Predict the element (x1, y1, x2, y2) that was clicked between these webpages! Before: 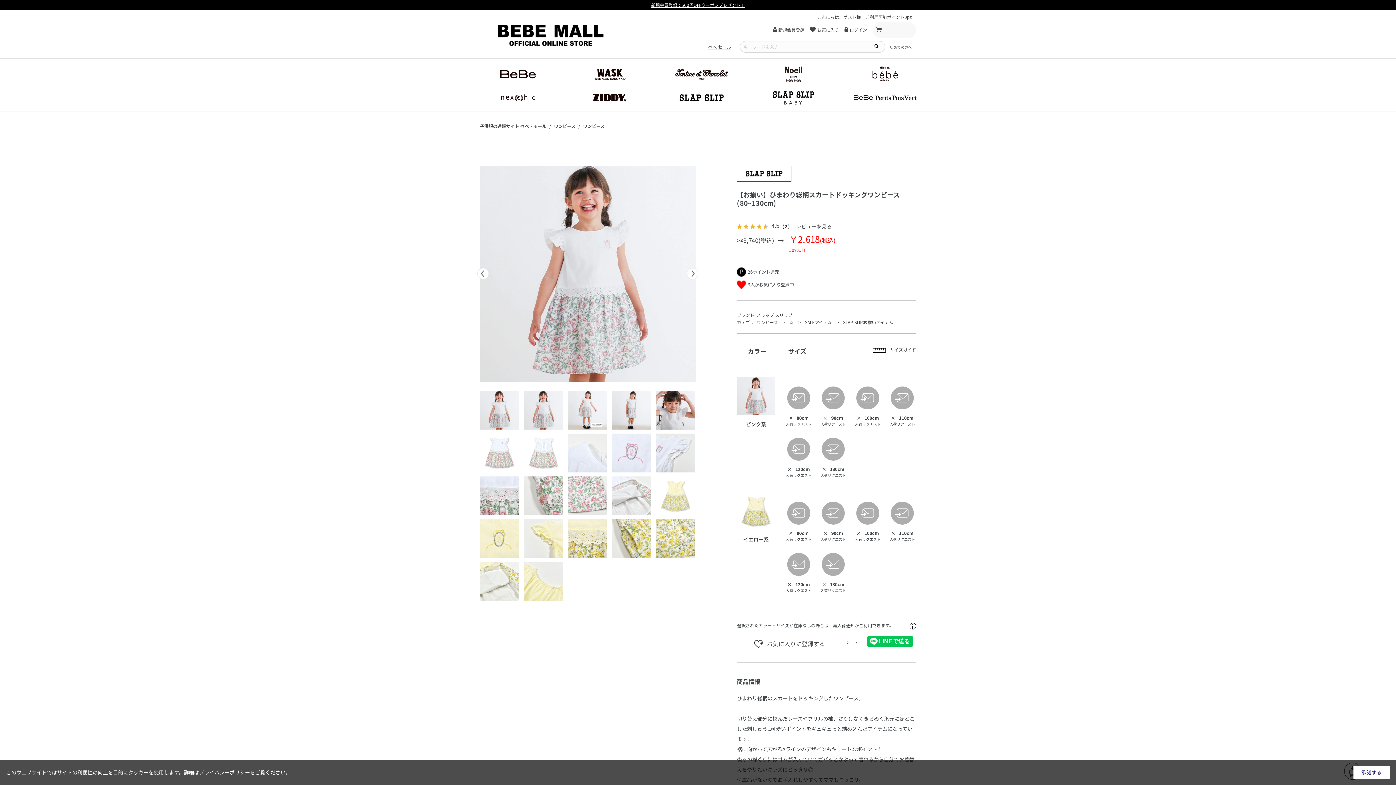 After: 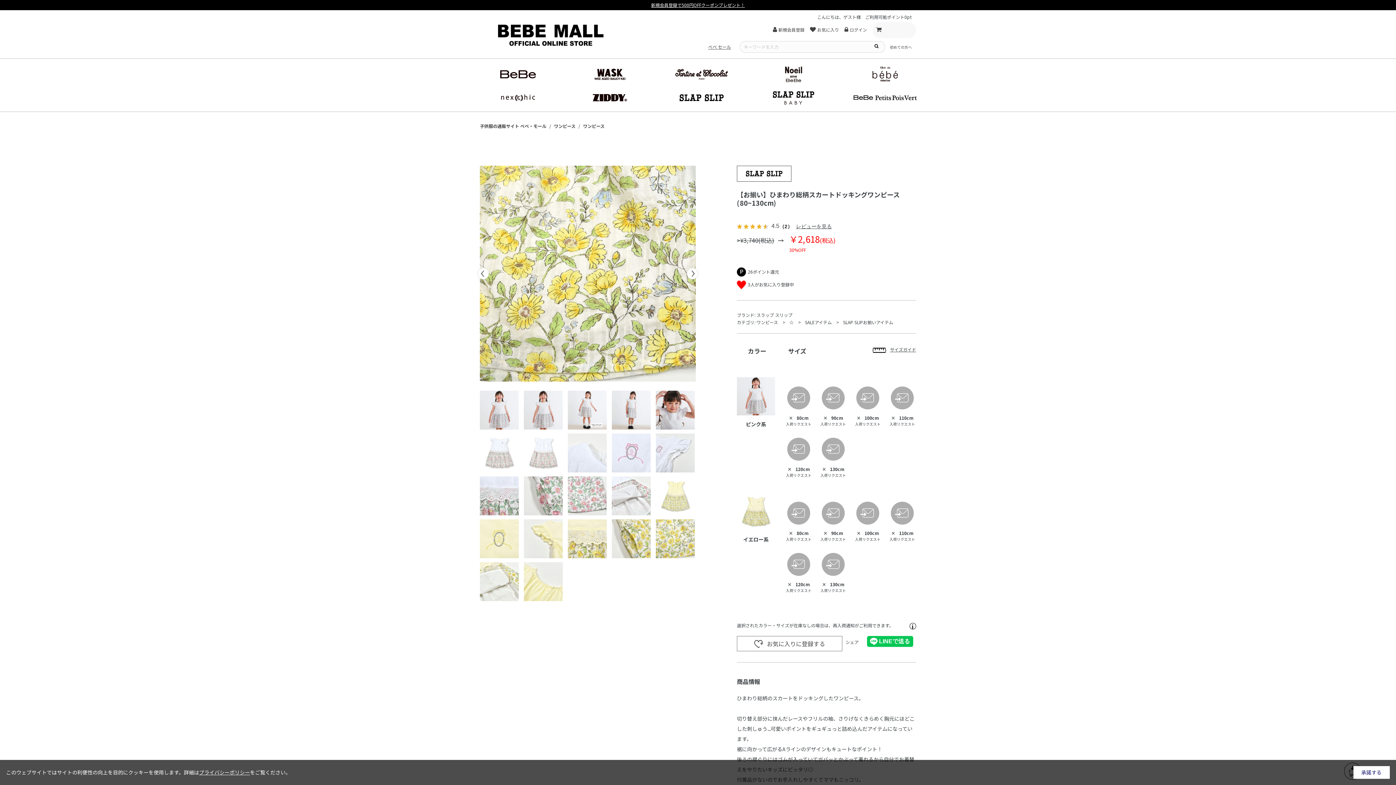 Action: bbox: (656, 519, 694, 558)